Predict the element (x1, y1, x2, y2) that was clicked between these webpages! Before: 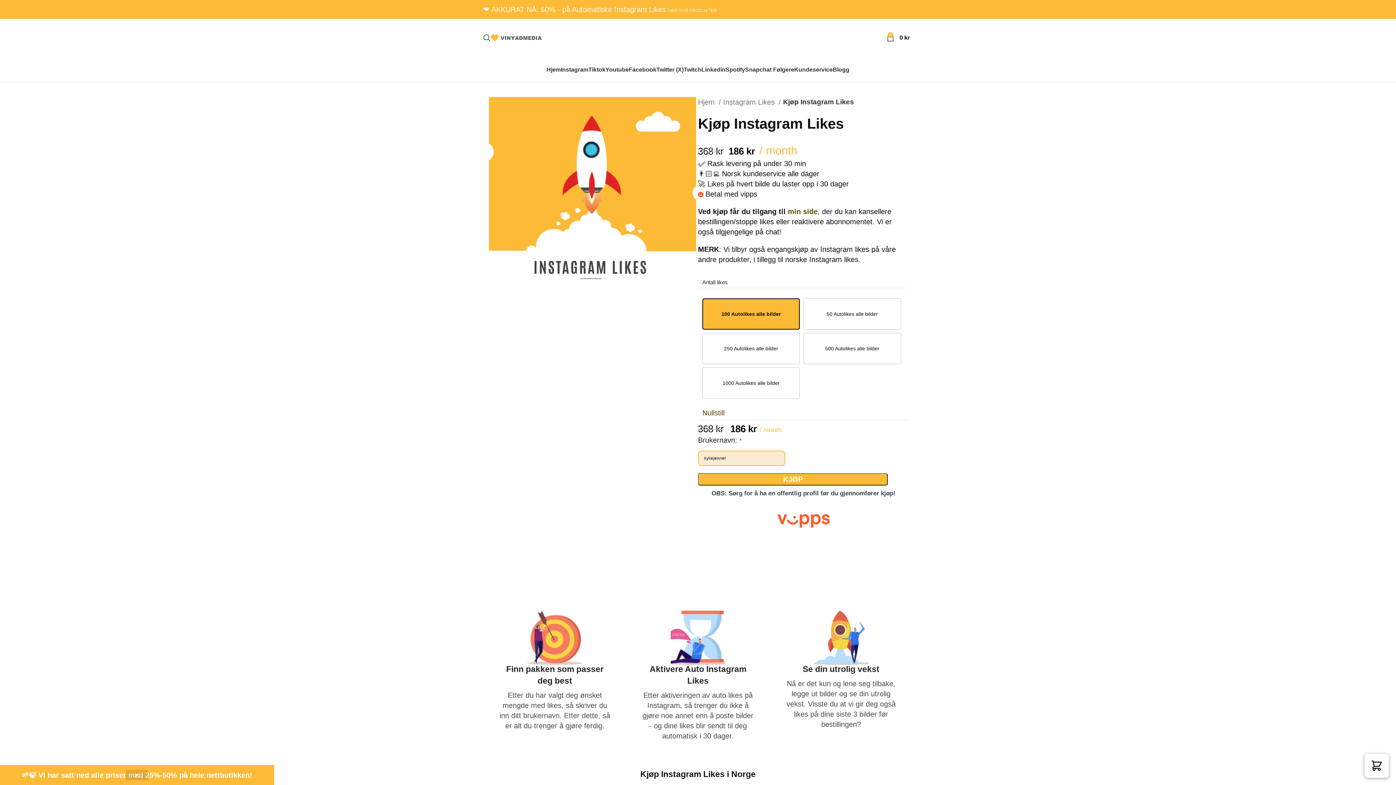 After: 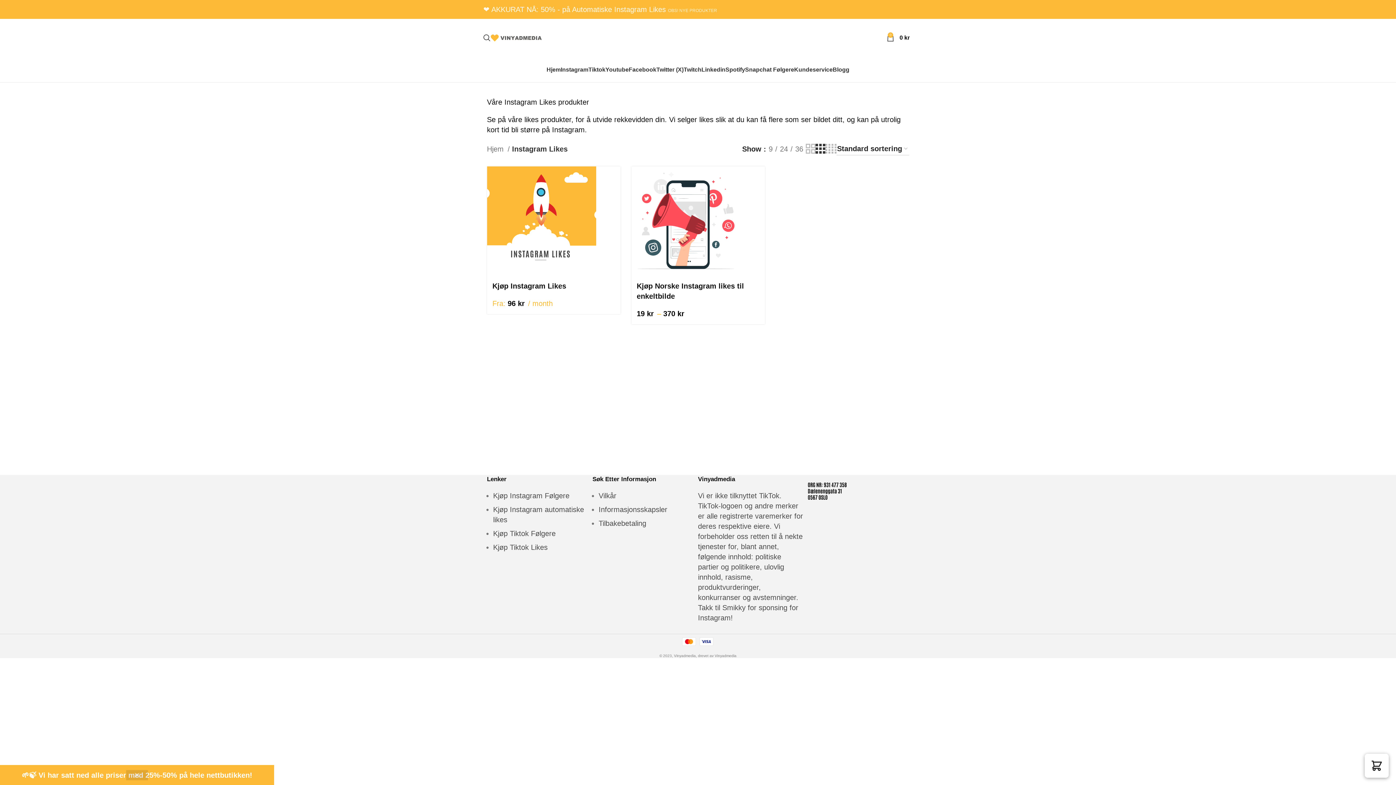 Action: bbox: (723, 97, 781, 107) label: Instagram Likes 